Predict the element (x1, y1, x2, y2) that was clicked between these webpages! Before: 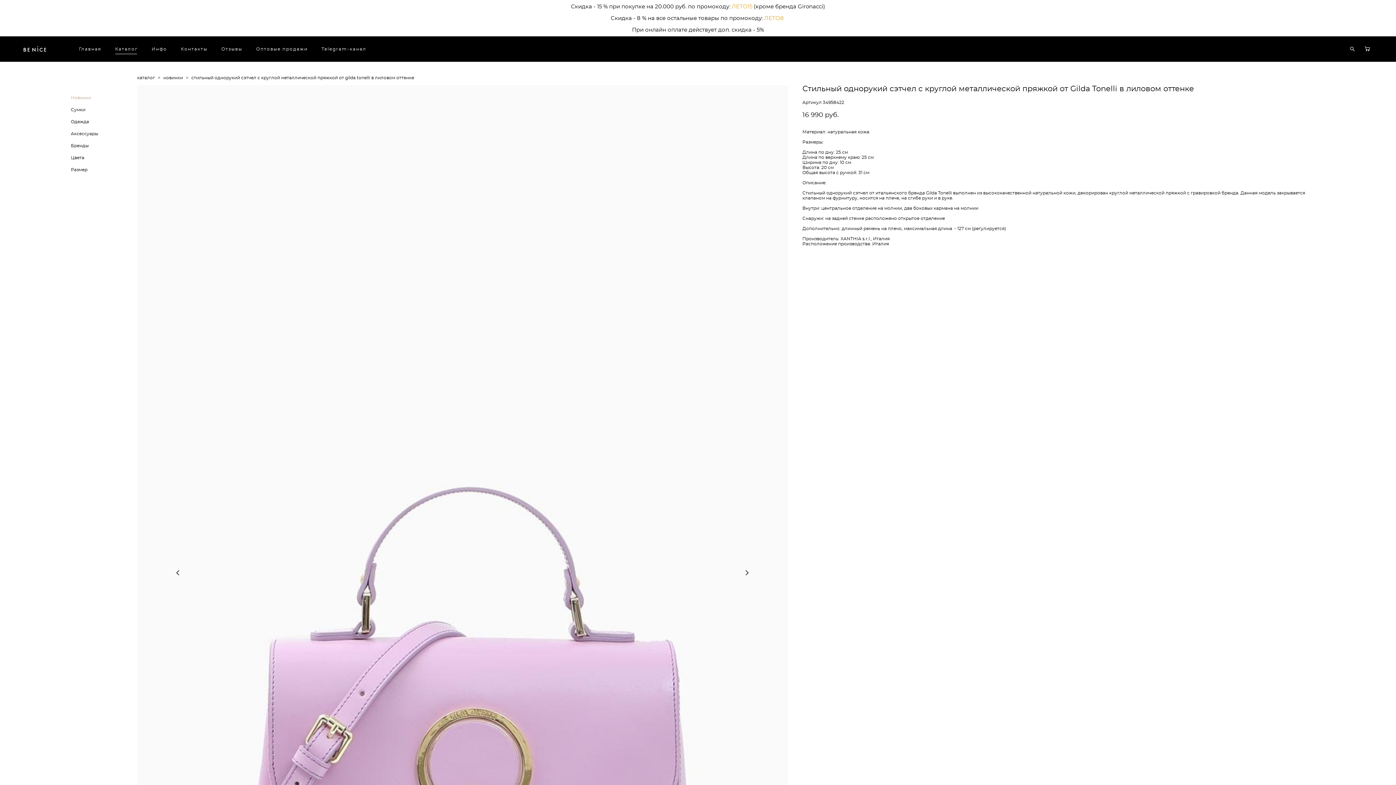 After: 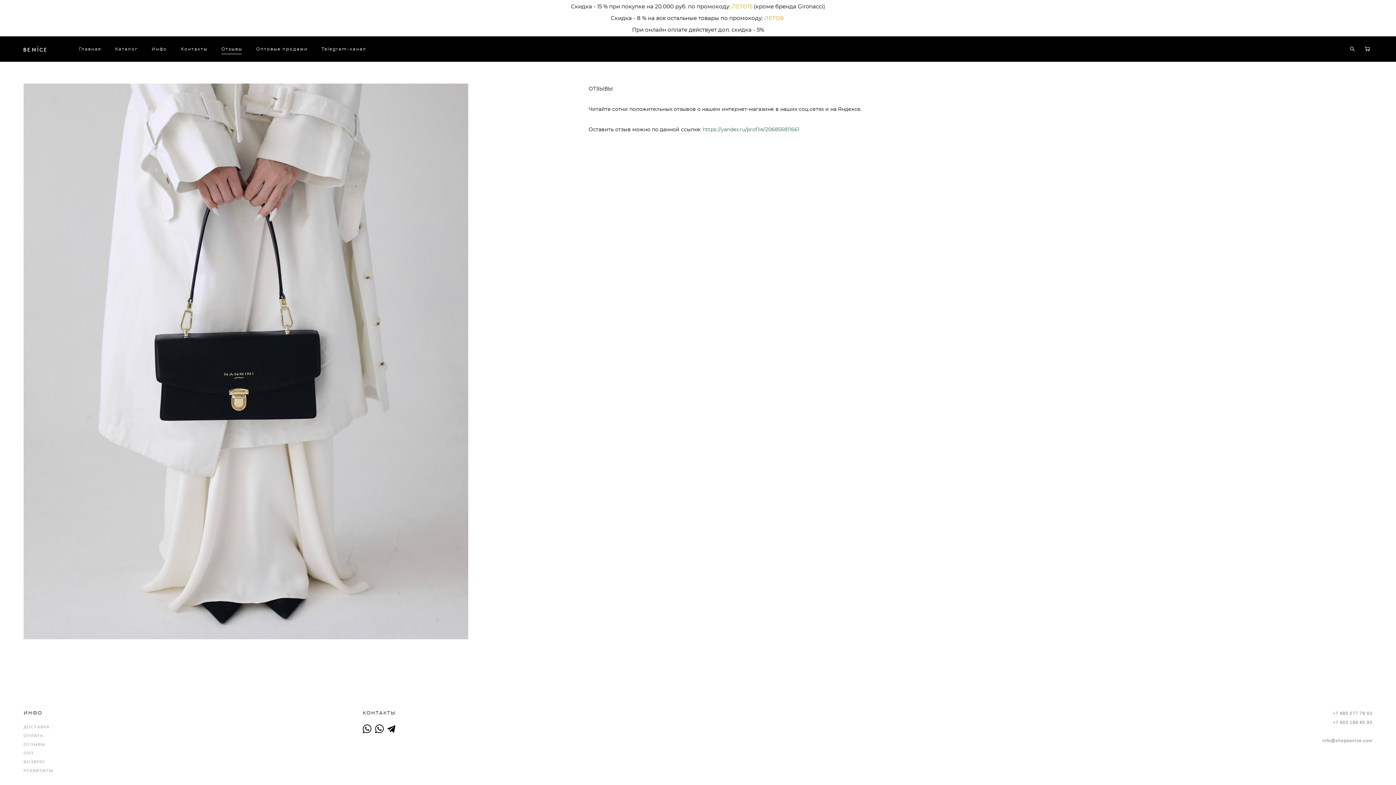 Action: bbox: (221, 46, 242, 52) label: Отзывы